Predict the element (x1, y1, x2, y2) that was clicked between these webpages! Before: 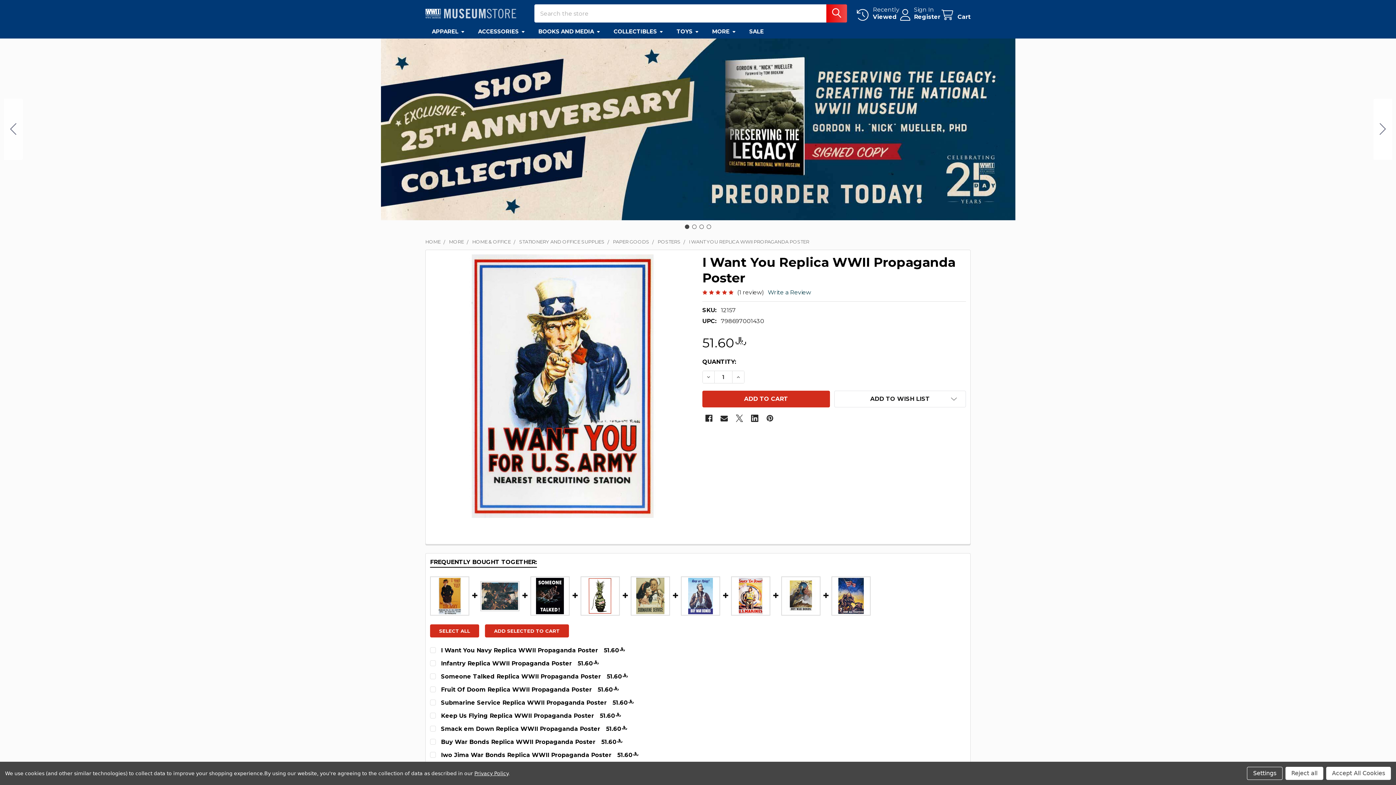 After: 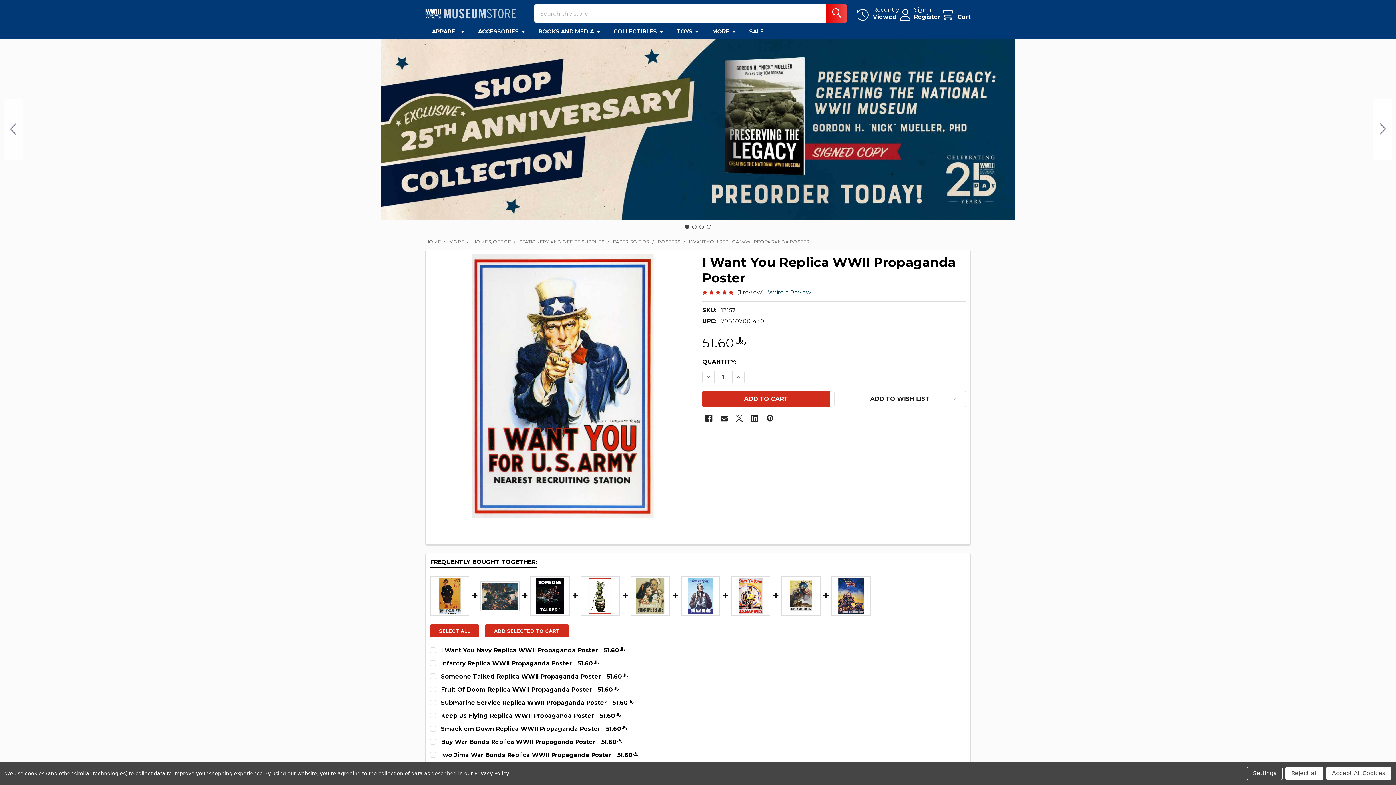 Action: label: I WANT YOU REPLICA WWII PROPAGANDA POSTER bbox: (689, 238, 809, 244)